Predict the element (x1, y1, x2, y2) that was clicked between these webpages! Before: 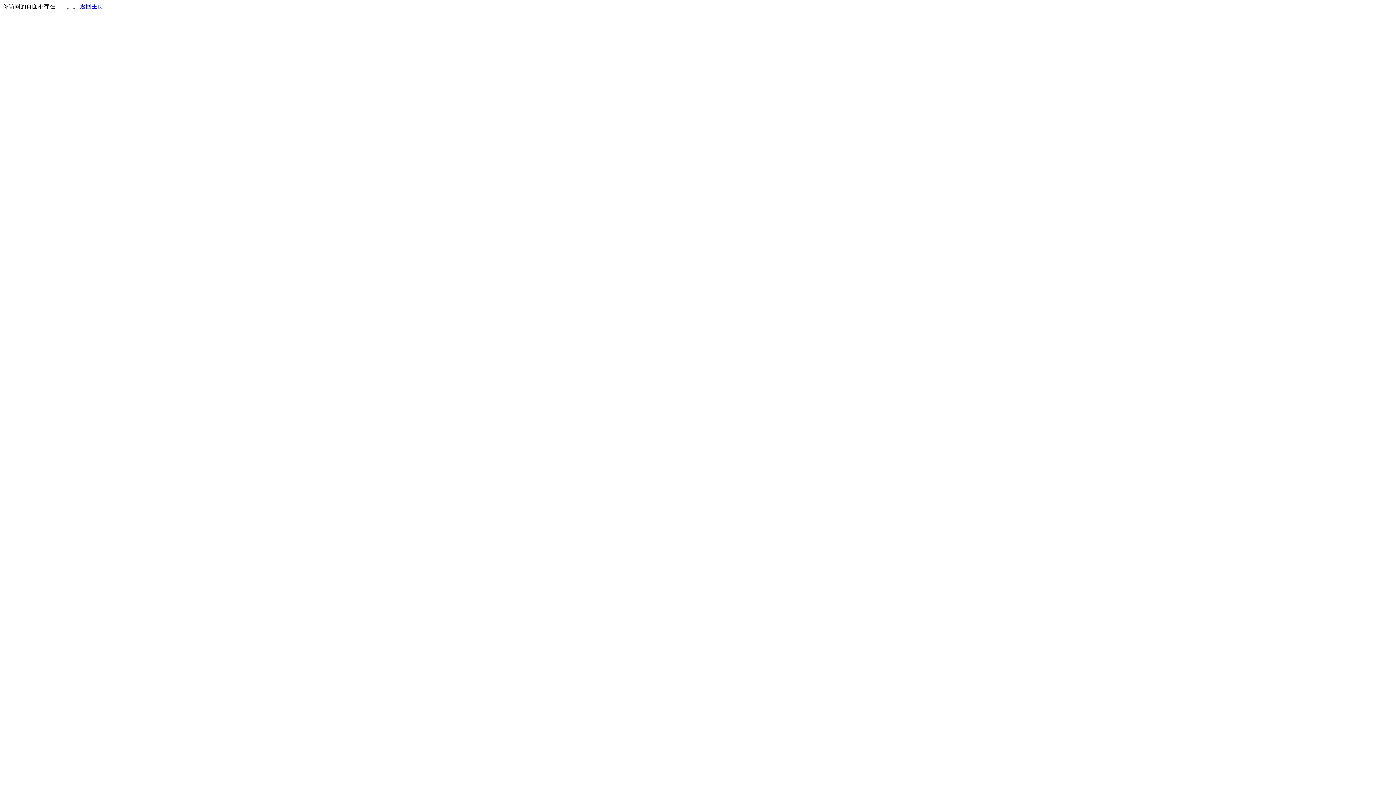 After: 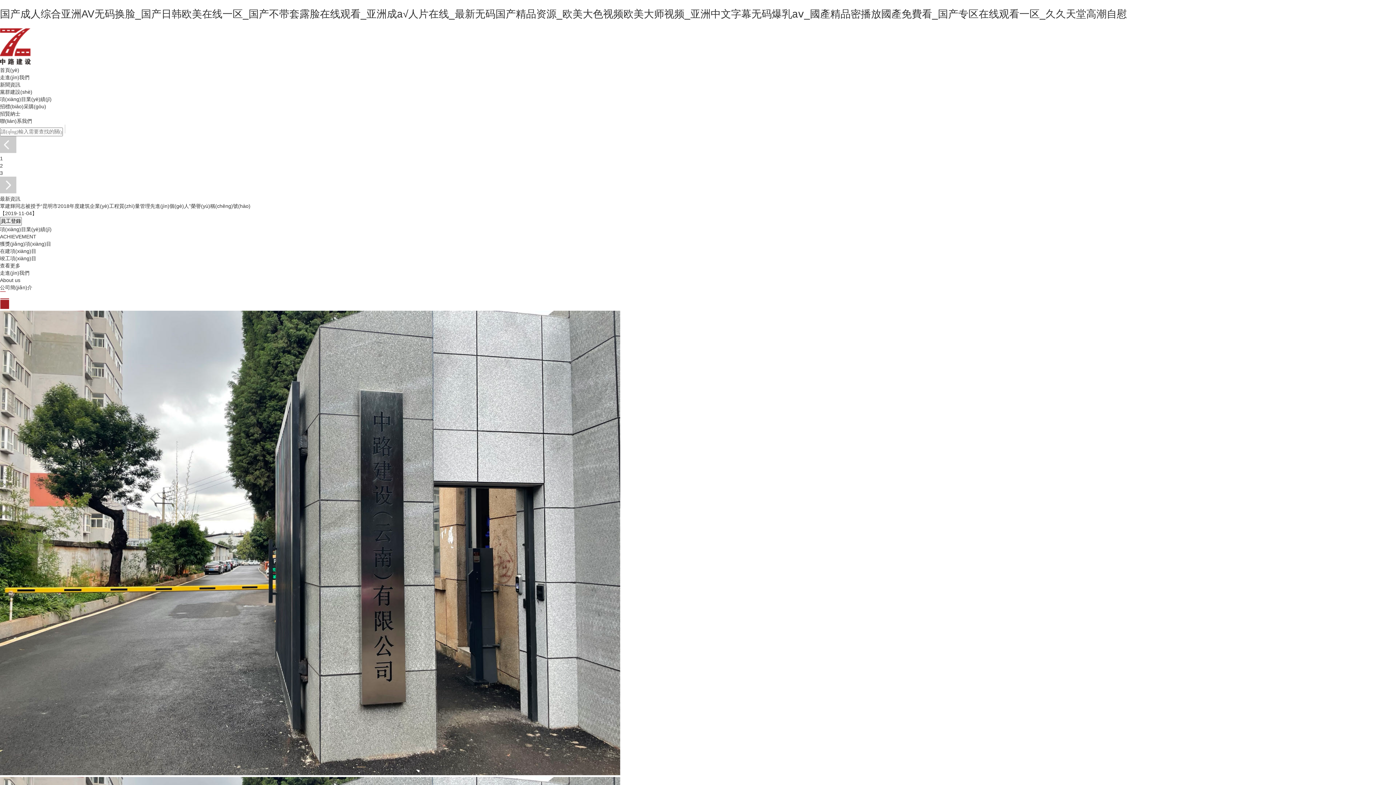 Action: bbox: (80, 3, 103, 9) label: 返回主页